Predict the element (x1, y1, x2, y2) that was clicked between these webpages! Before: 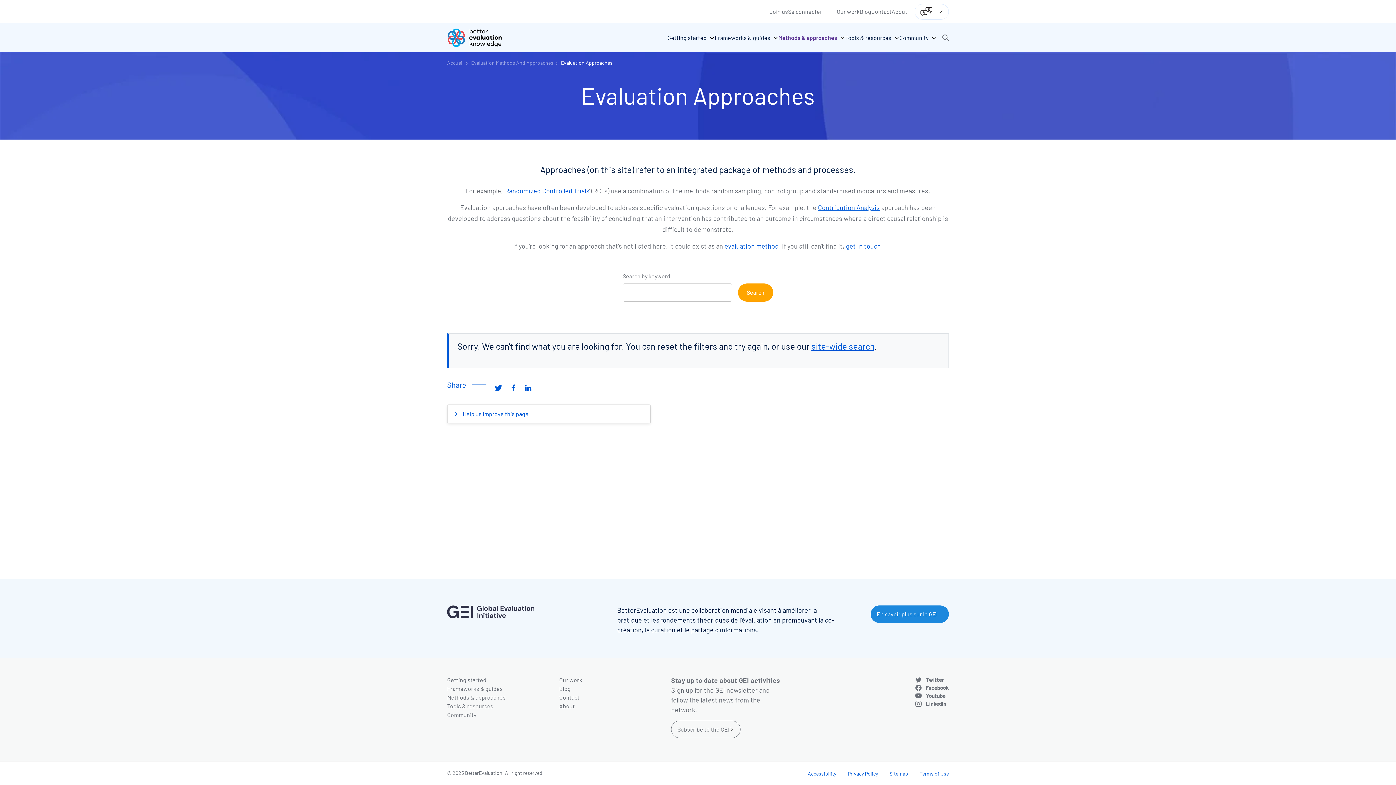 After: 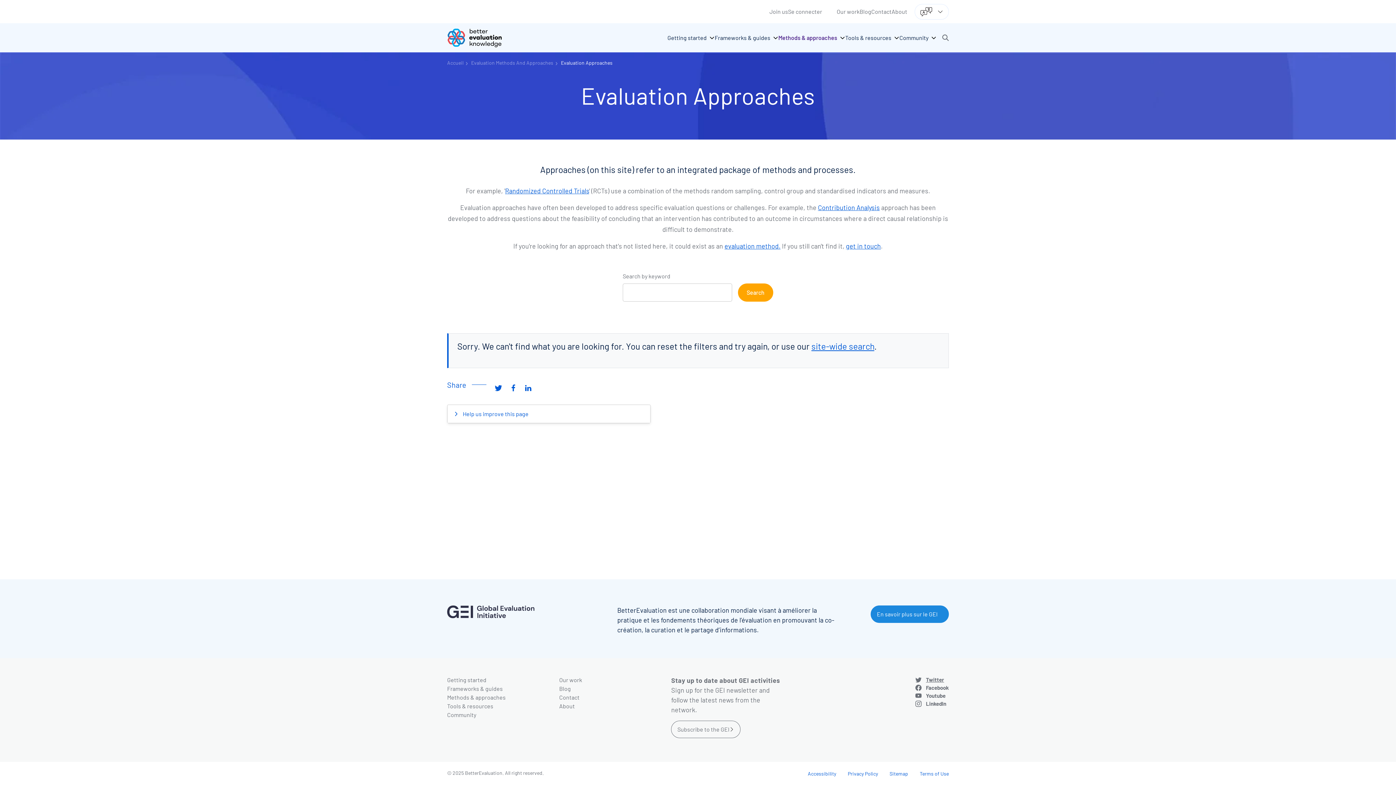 Action: label: Twitter bbox: (915, 676, 949, 684)